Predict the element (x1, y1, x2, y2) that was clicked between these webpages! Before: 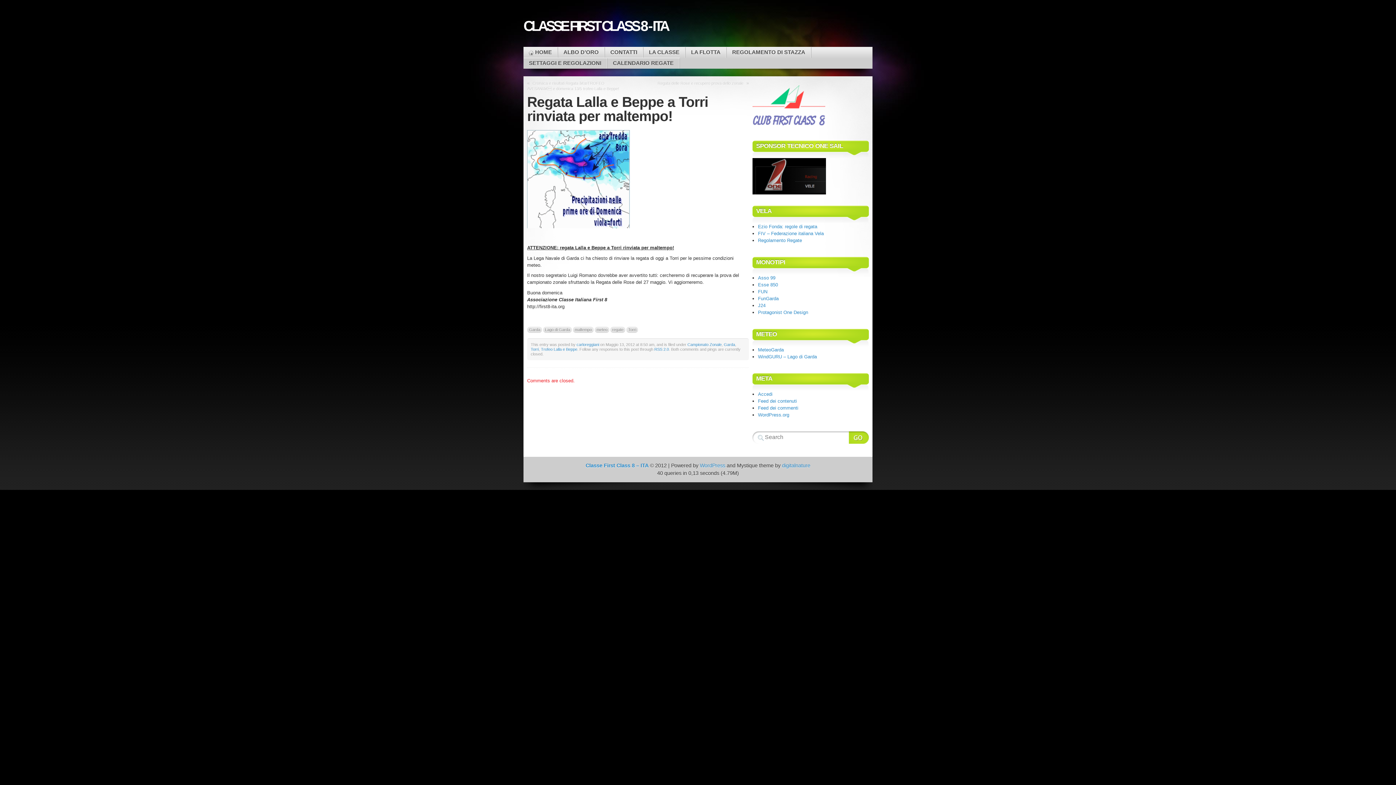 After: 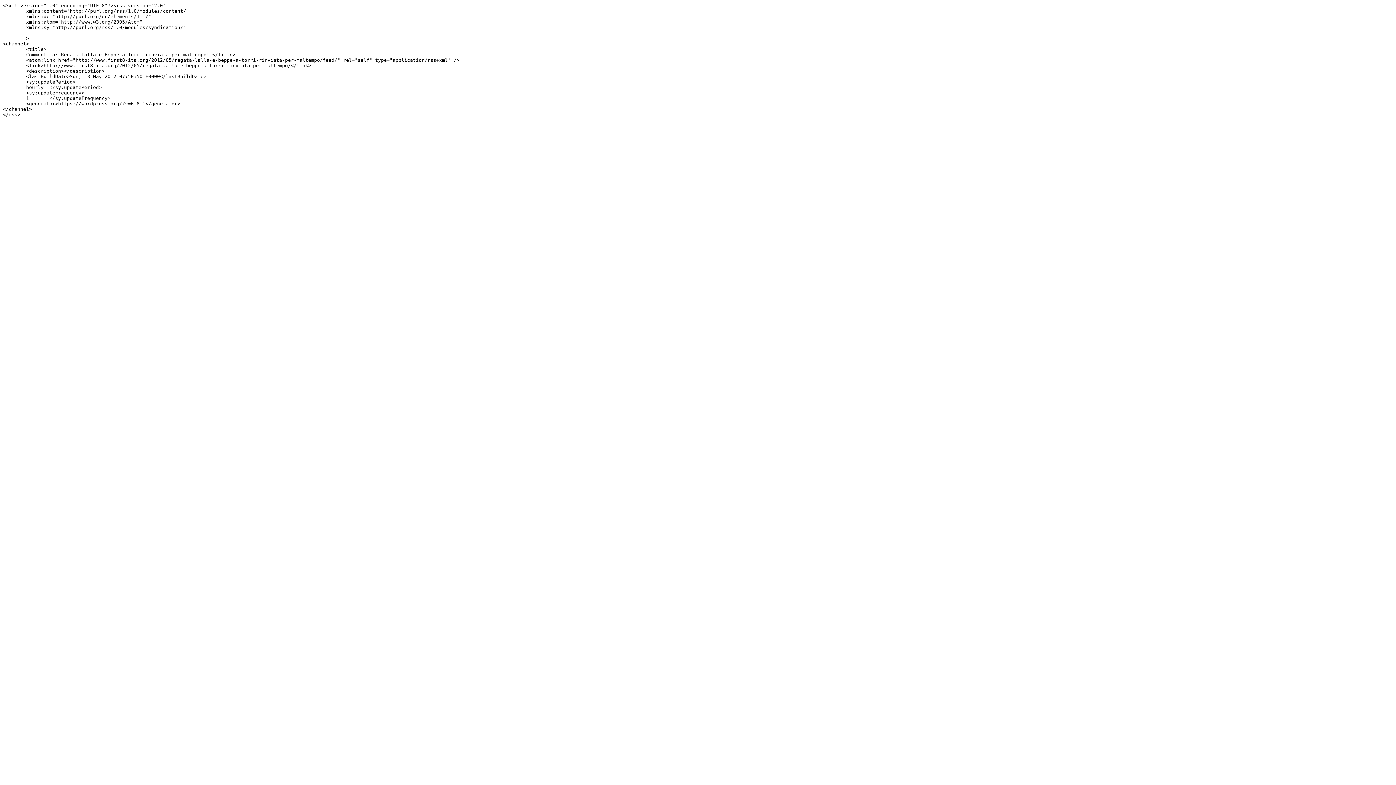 Action: label: RSS 2.0 bbox: (654, 347, 669, 351)